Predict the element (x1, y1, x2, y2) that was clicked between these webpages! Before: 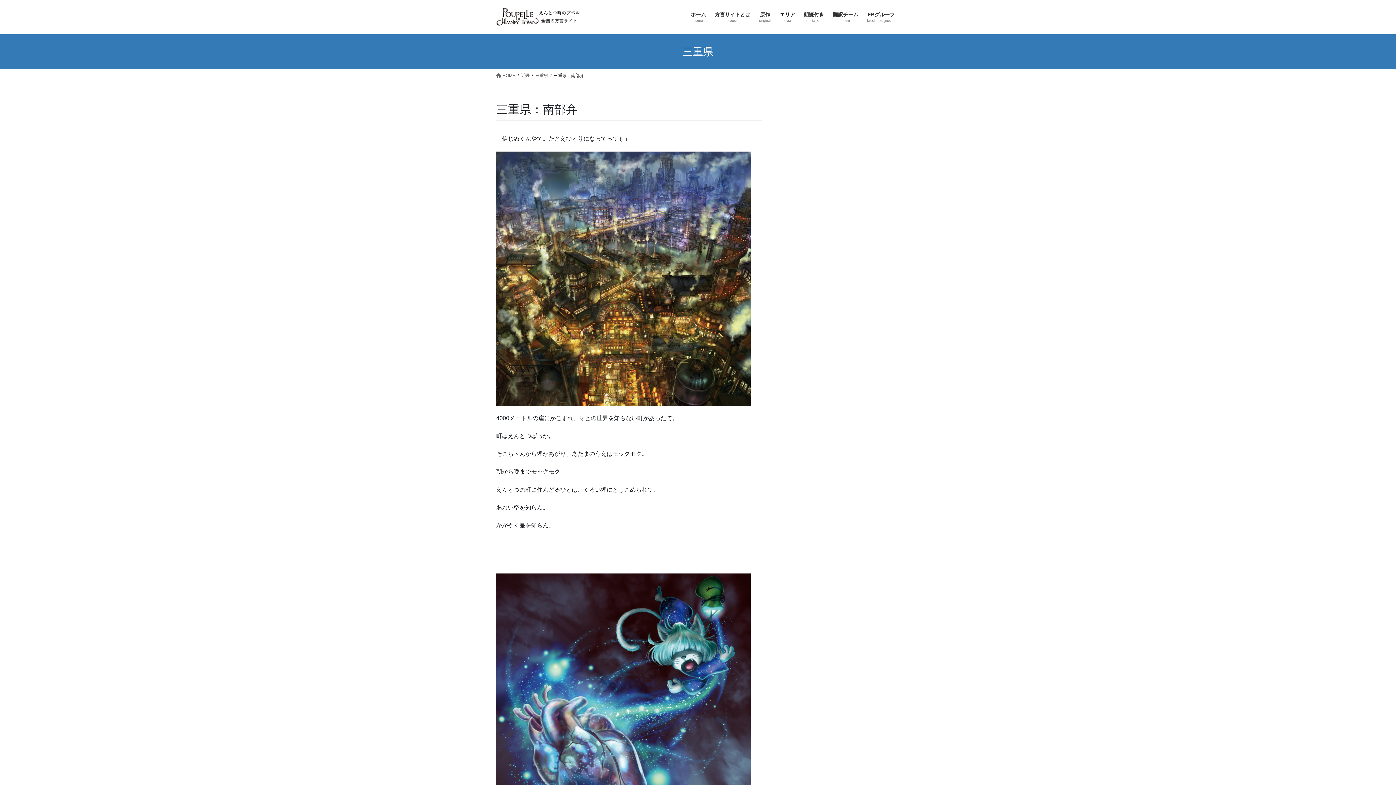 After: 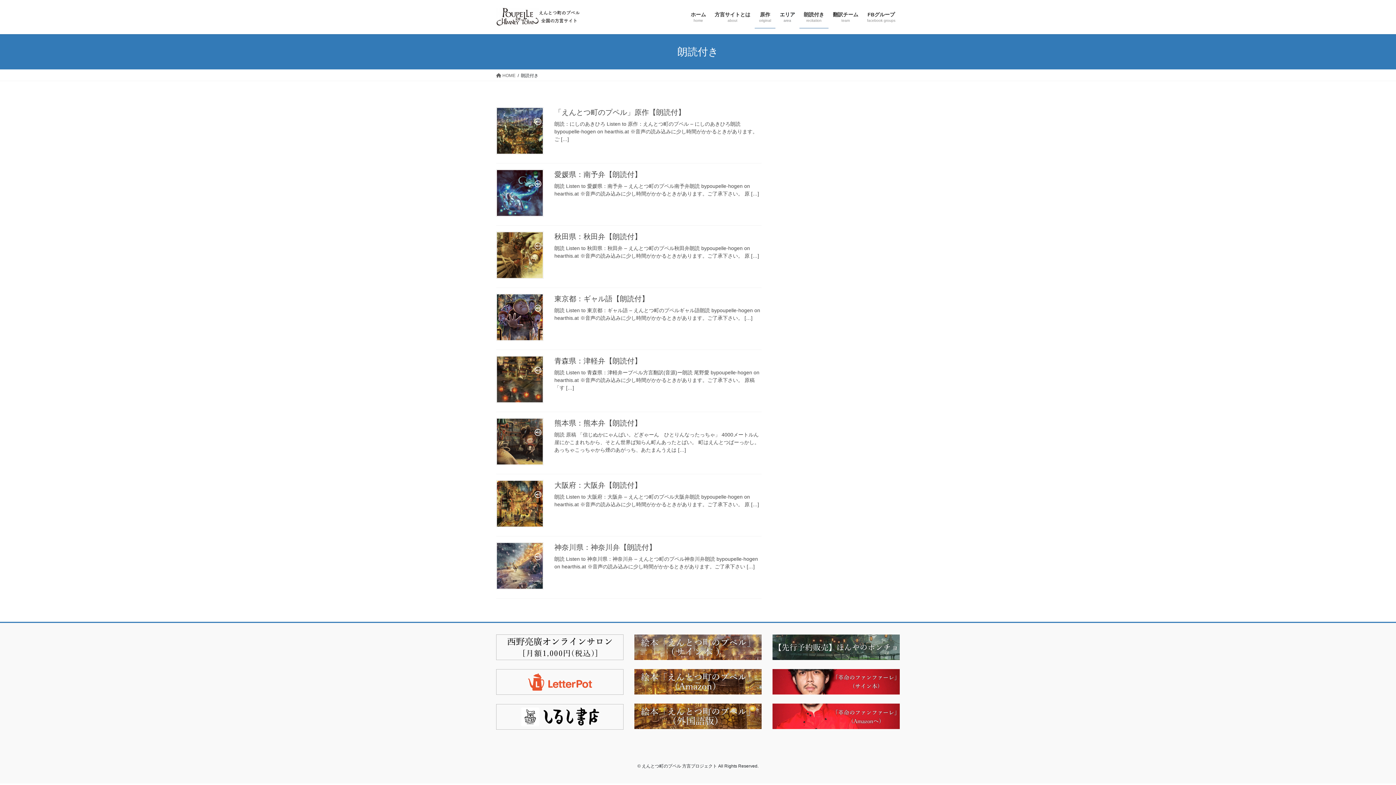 Action: label: 朗読付き
recitation bbox: (799, 6, 828, 28)